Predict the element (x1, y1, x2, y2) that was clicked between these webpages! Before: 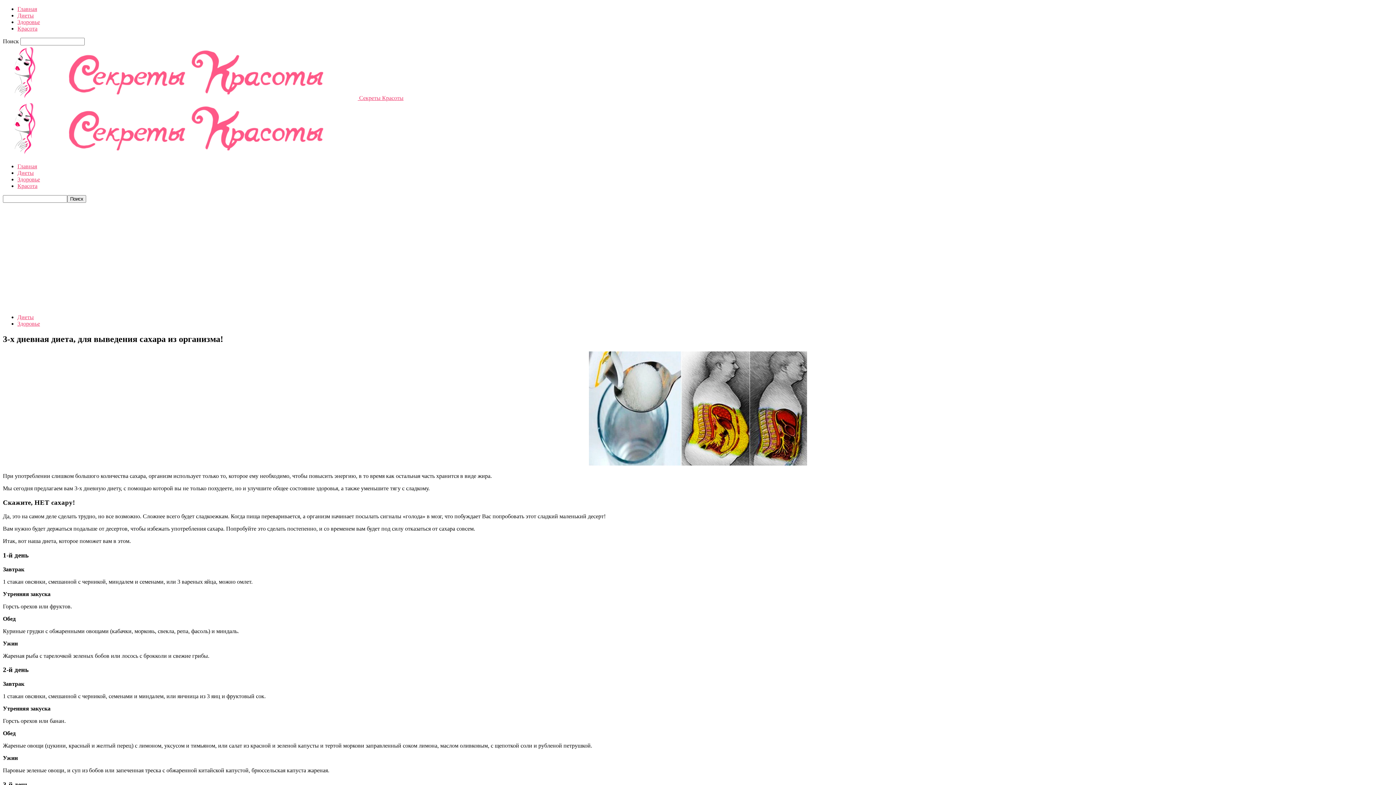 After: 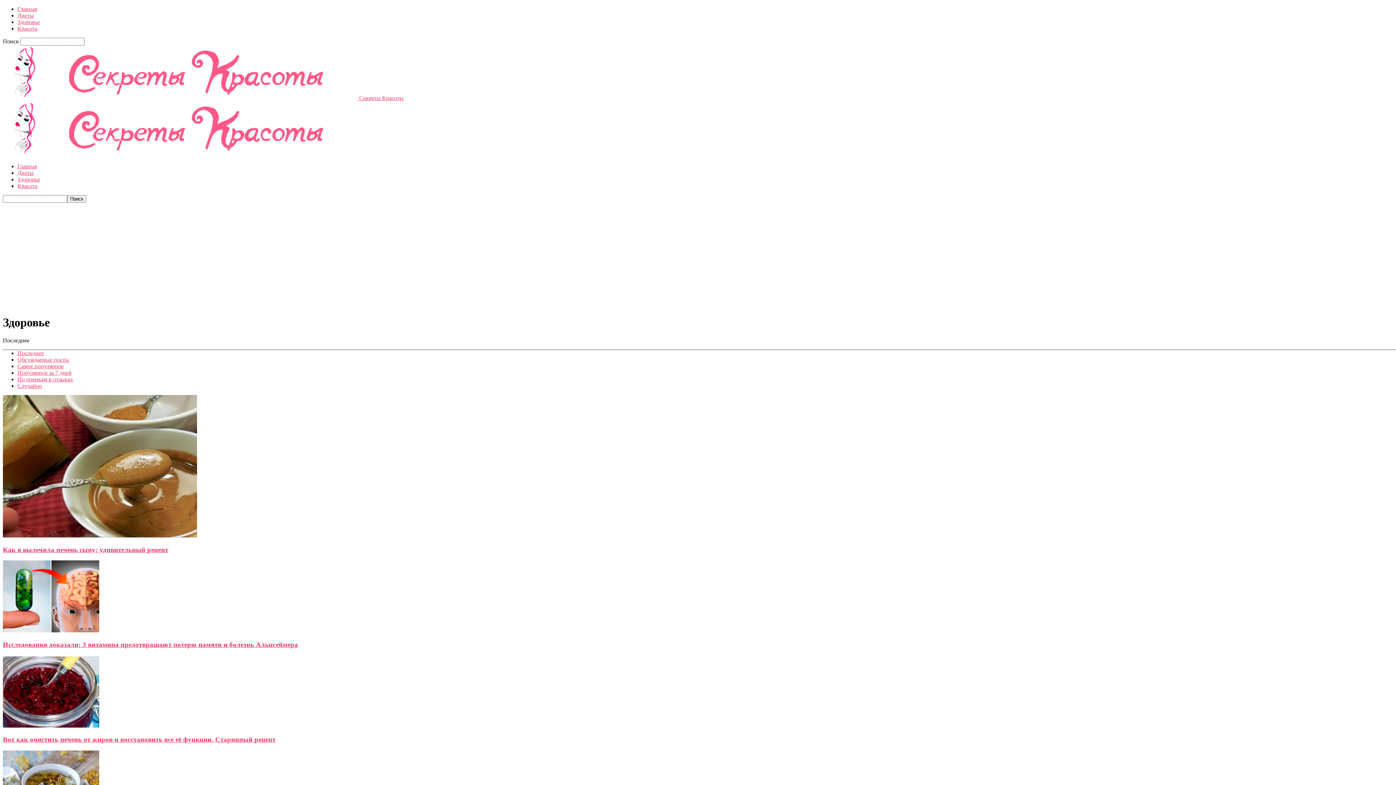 Action: bbox: (17, 176, 40, 182) label: Здоровье